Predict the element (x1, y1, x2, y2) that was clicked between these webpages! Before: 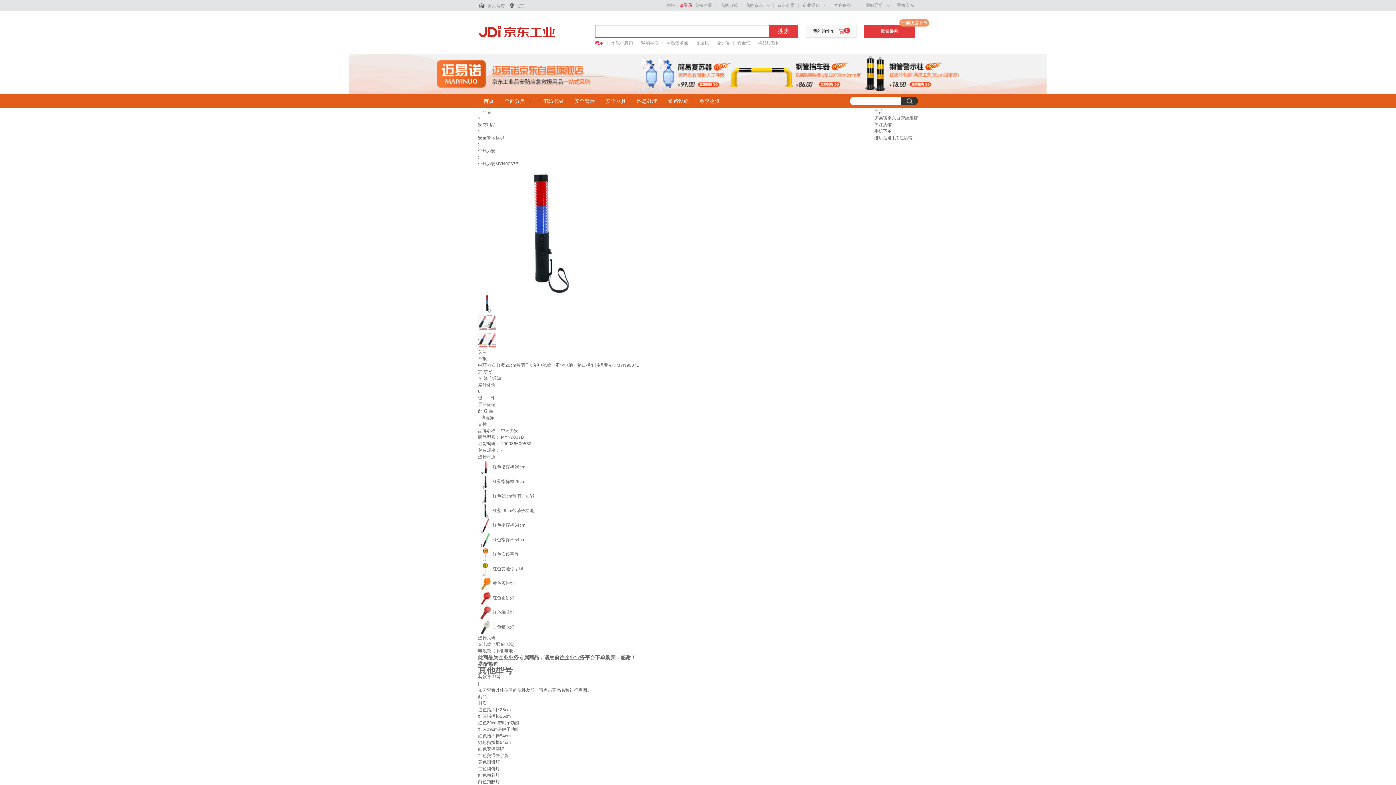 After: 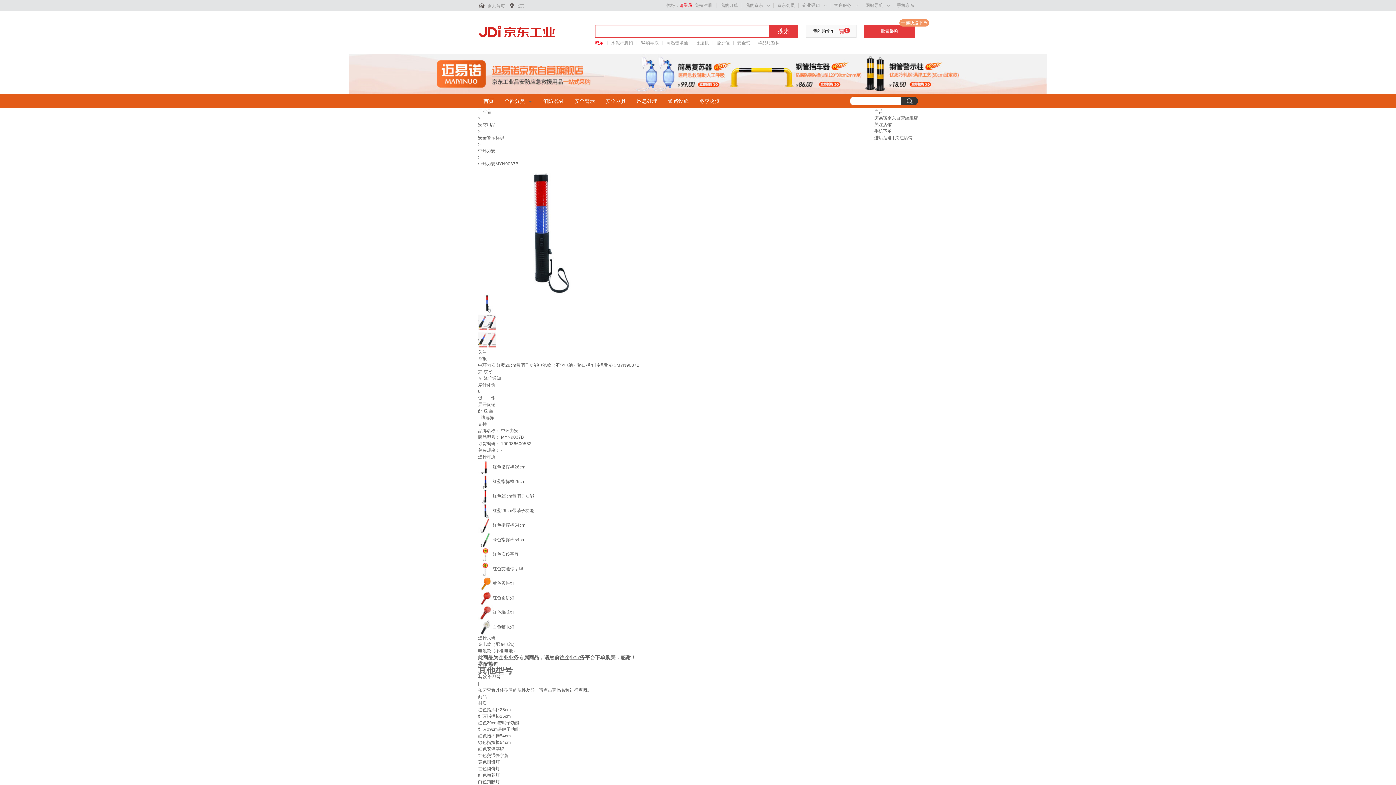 Action: bbox: (727, 53, 859, 93)